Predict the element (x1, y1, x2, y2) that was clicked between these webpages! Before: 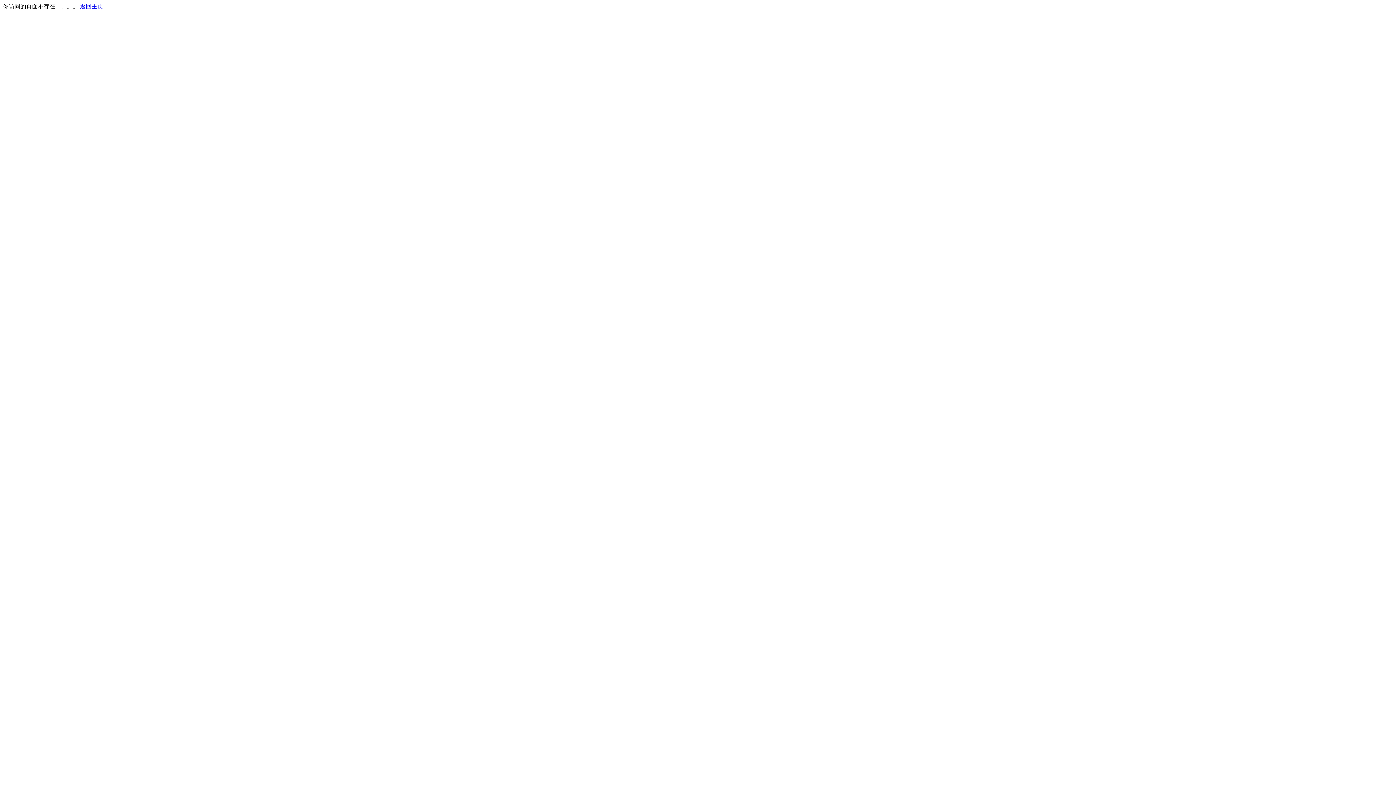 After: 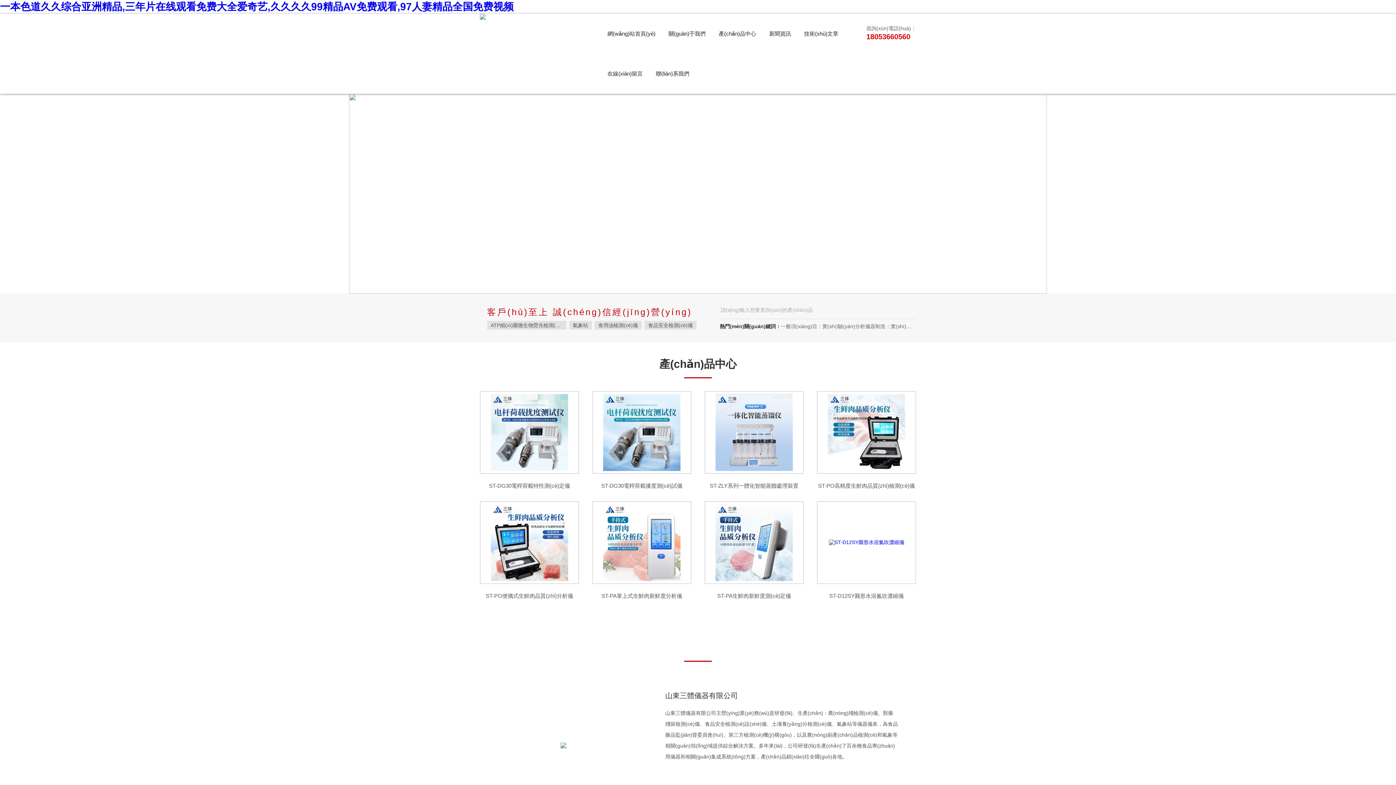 Action: label: 返回主页 bbox: (80, 3, 103, 9)